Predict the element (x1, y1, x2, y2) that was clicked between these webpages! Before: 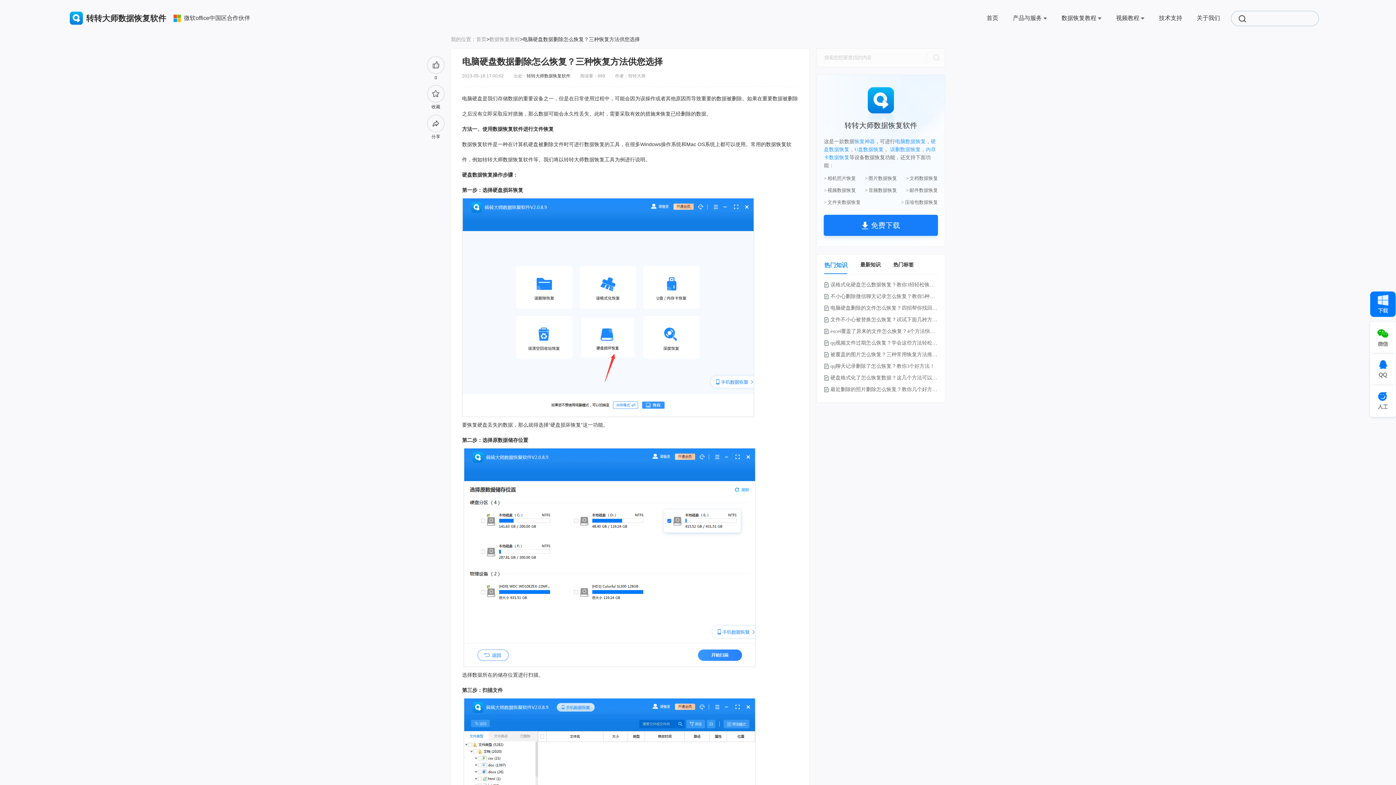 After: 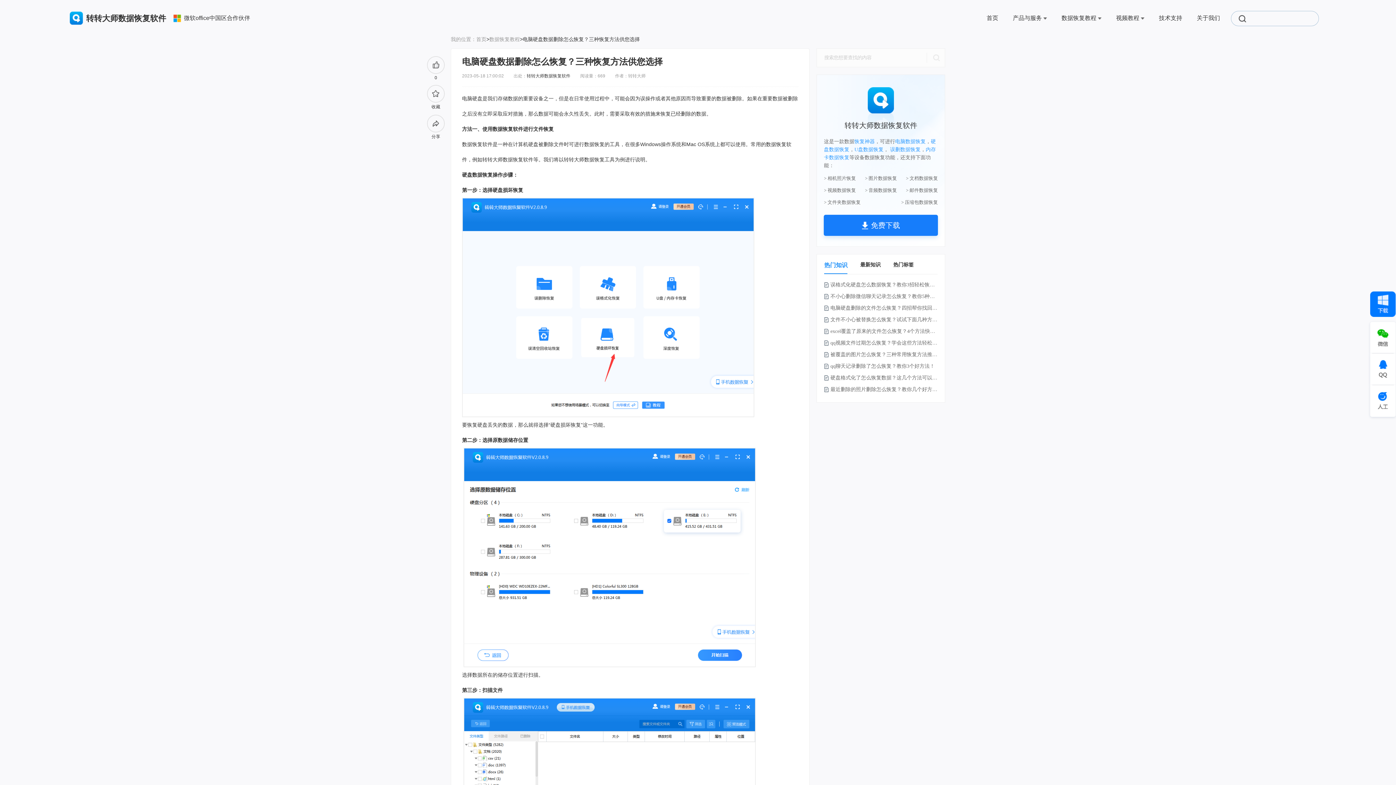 Action: label: 热门知识 bbox: (824, 261, 847, 274)